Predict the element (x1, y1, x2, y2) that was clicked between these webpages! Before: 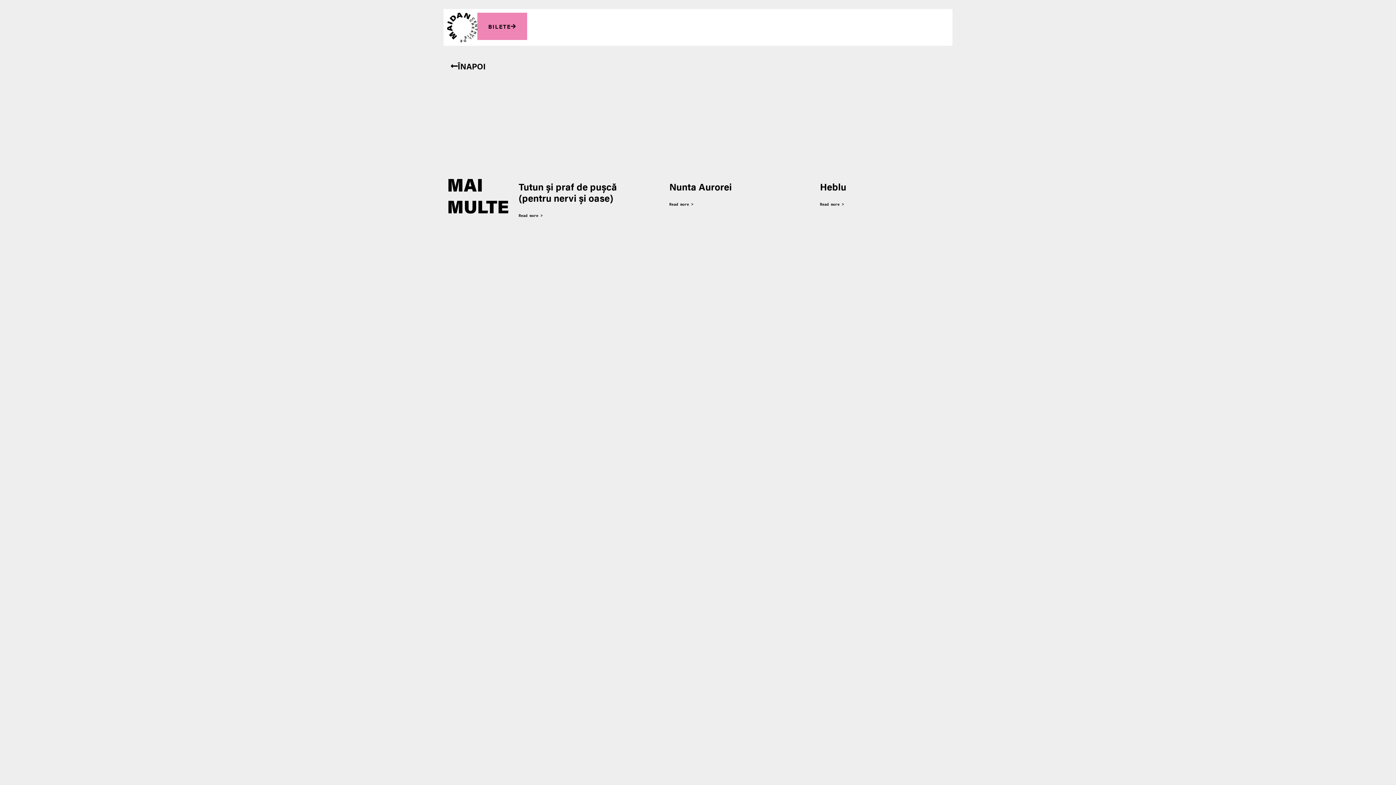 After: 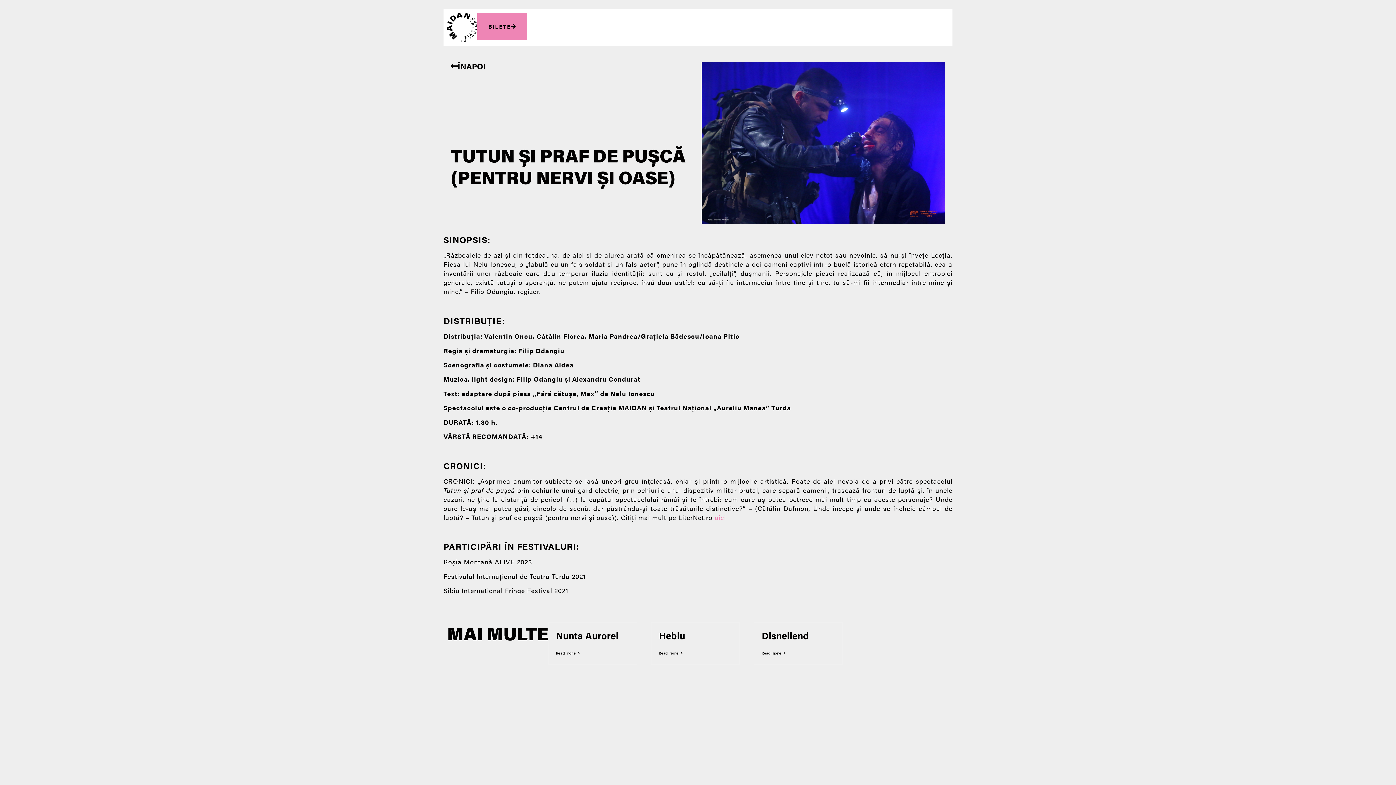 Action: label: Read more about Tutun și praf de pușcă (pentru nervi și oase) bbox: (518, 213, 542, 217)